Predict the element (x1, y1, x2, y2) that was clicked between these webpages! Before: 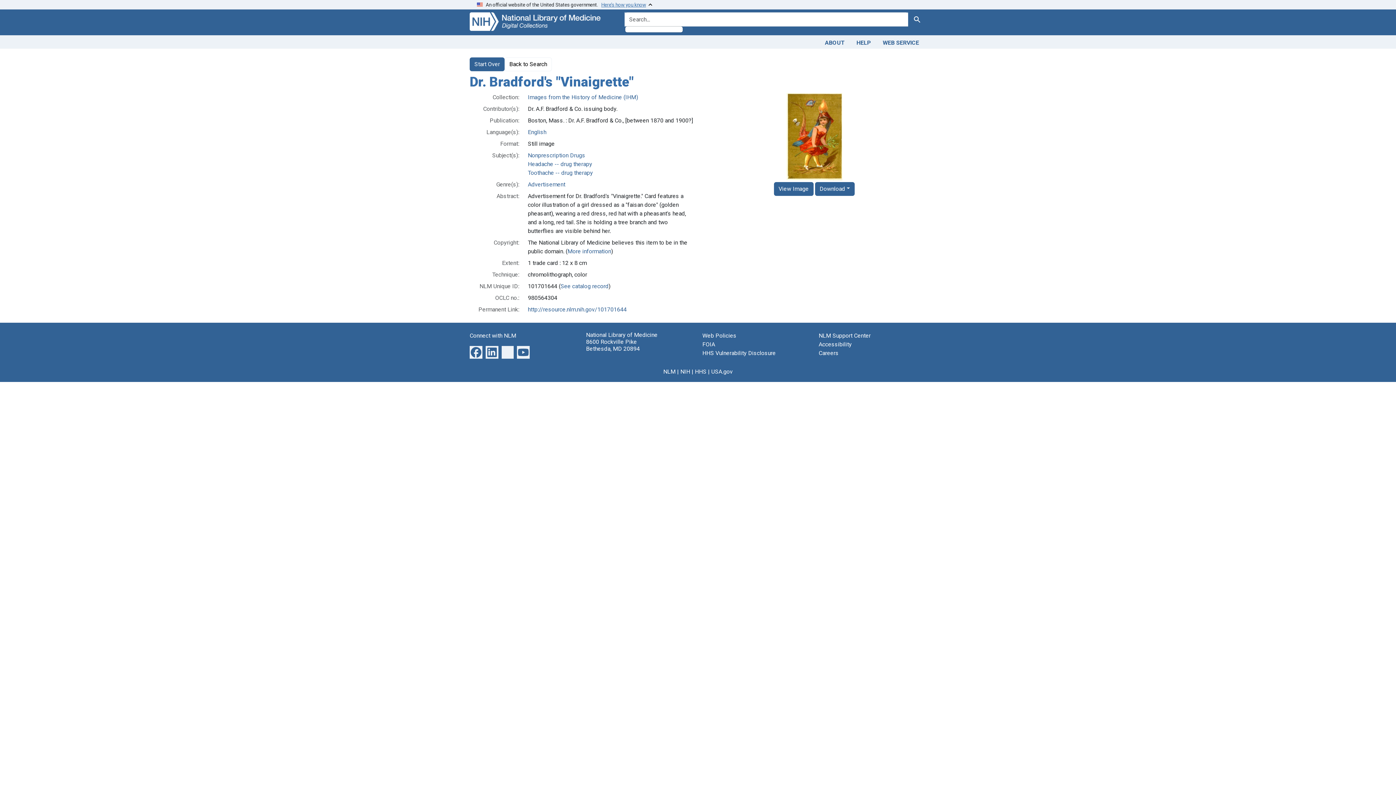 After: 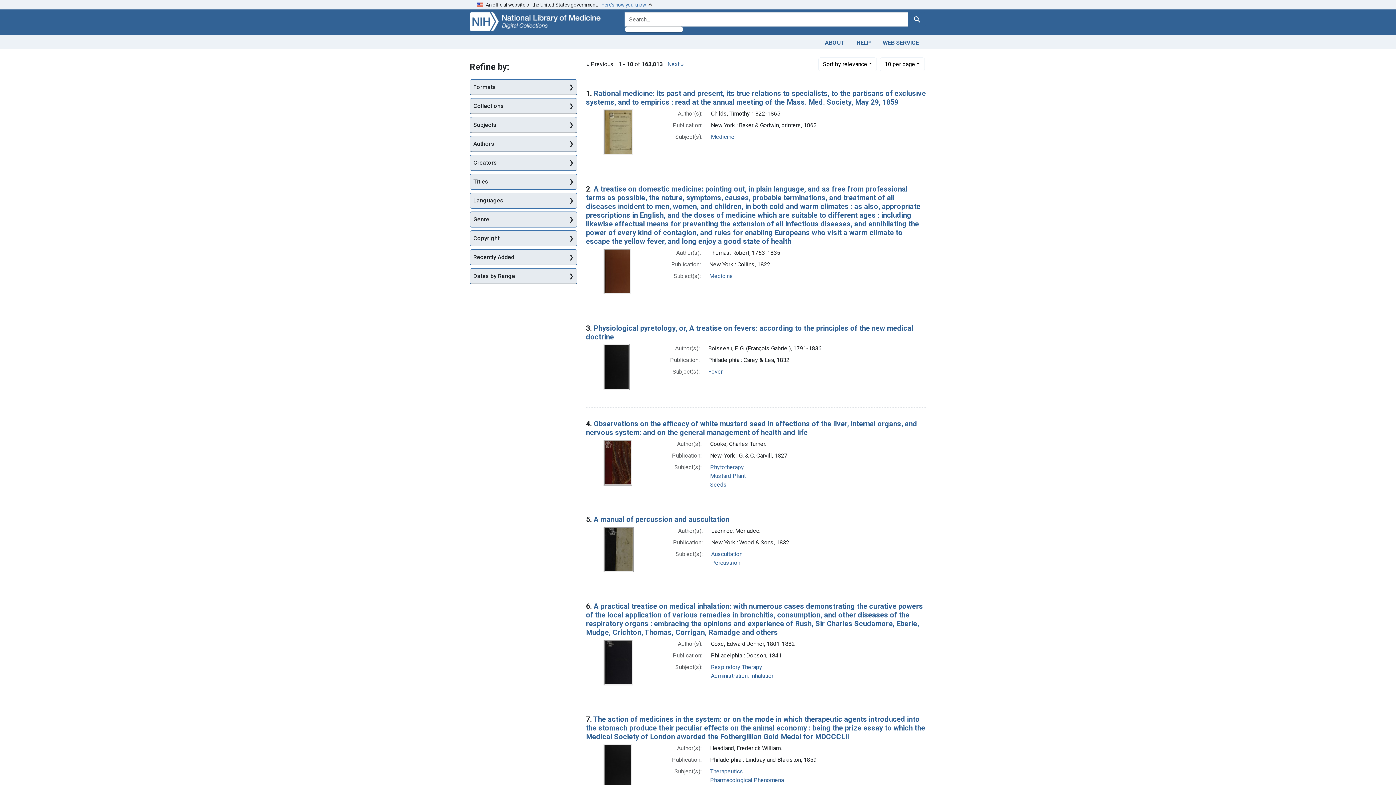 Action: bbox: (908, 12, 926, 26) label: Search